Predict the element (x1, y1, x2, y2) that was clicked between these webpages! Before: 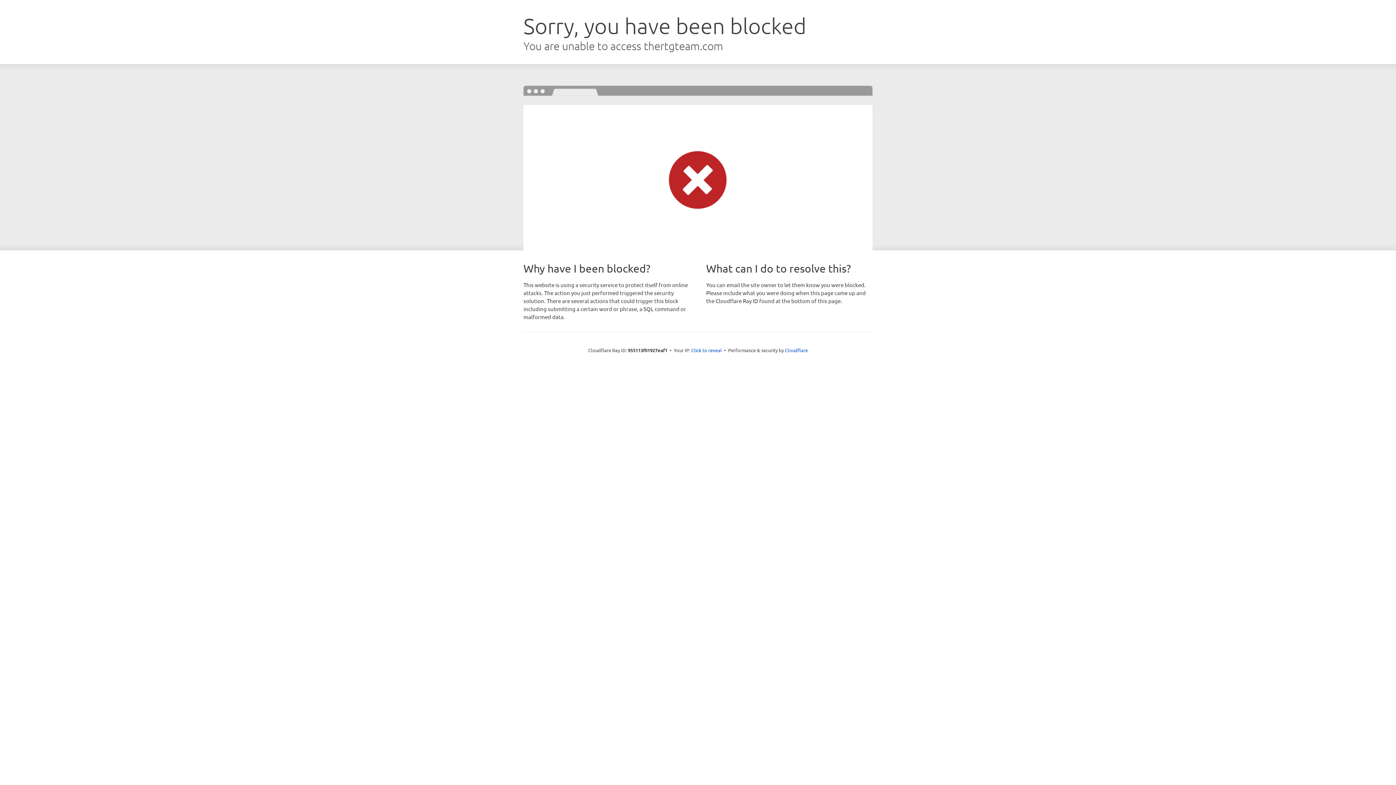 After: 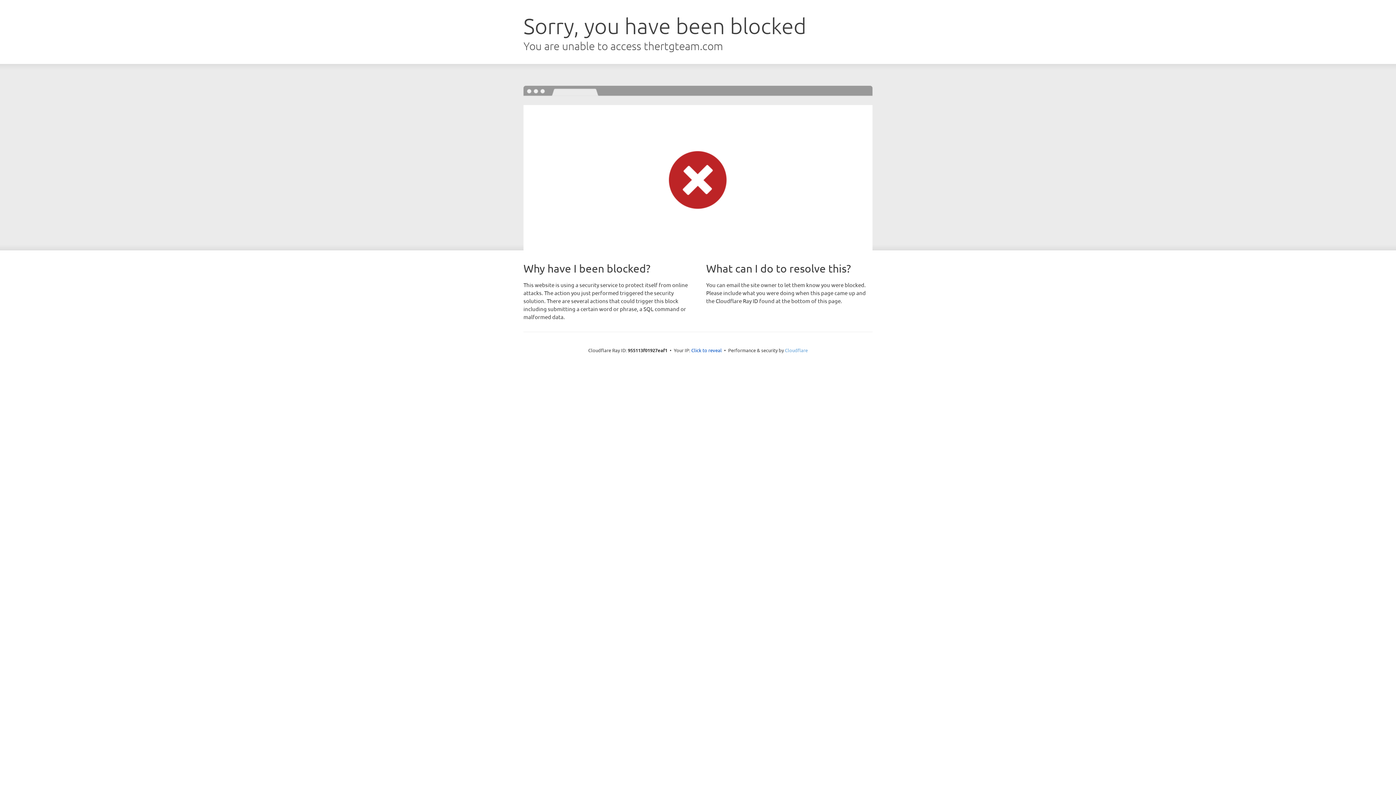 Action: bbox: (785, 347, 808, 353) label: Cloudflare